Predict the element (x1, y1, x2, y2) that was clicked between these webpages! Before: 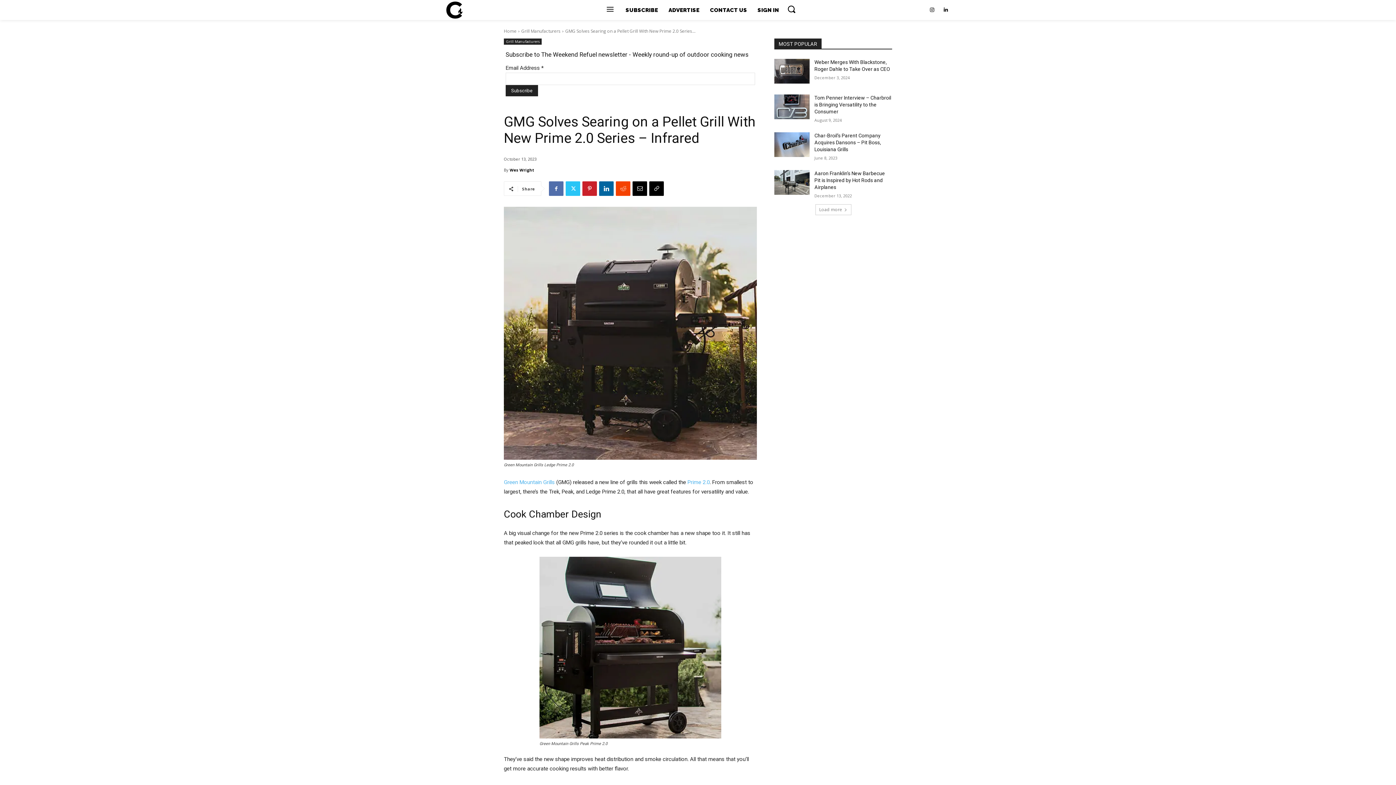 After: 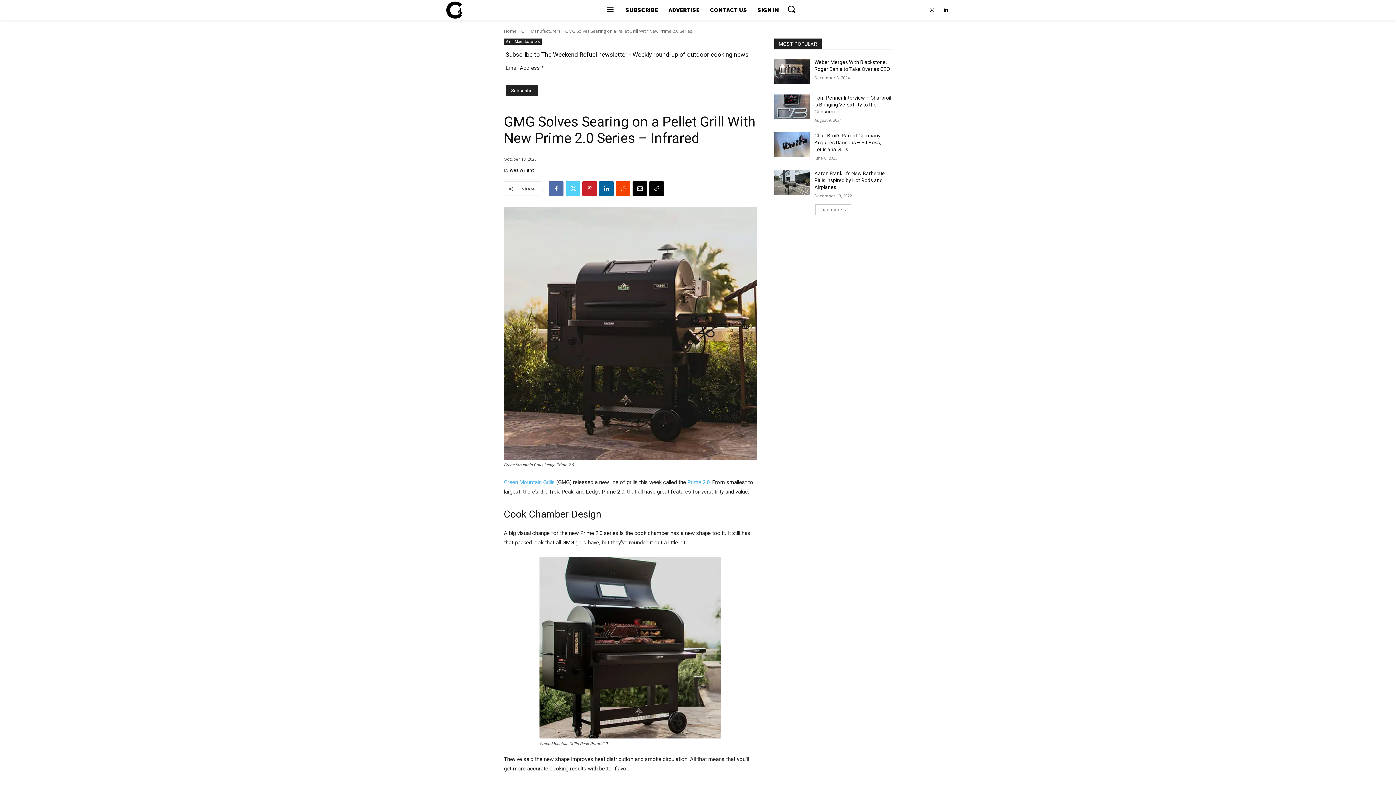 Action: bbox: (565, 181, 580, 196)